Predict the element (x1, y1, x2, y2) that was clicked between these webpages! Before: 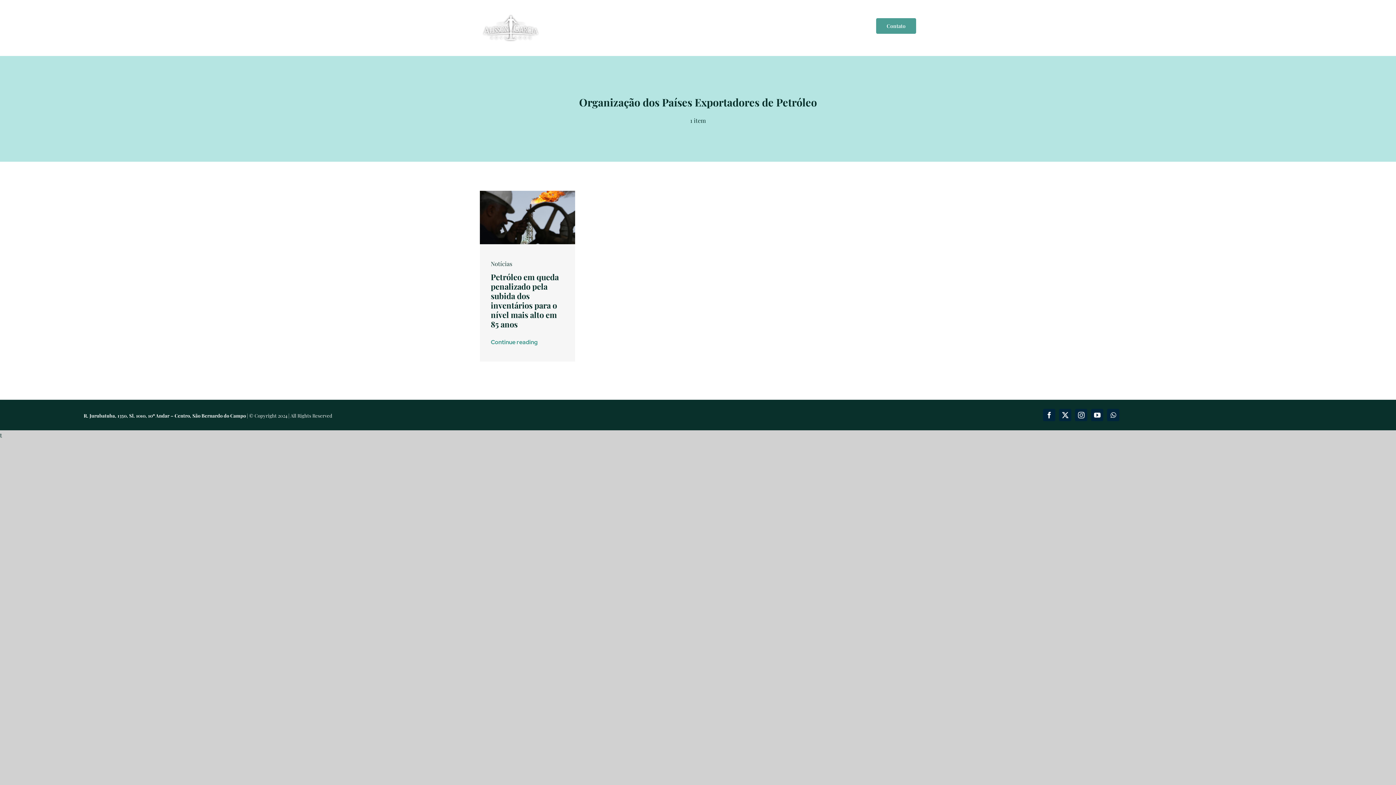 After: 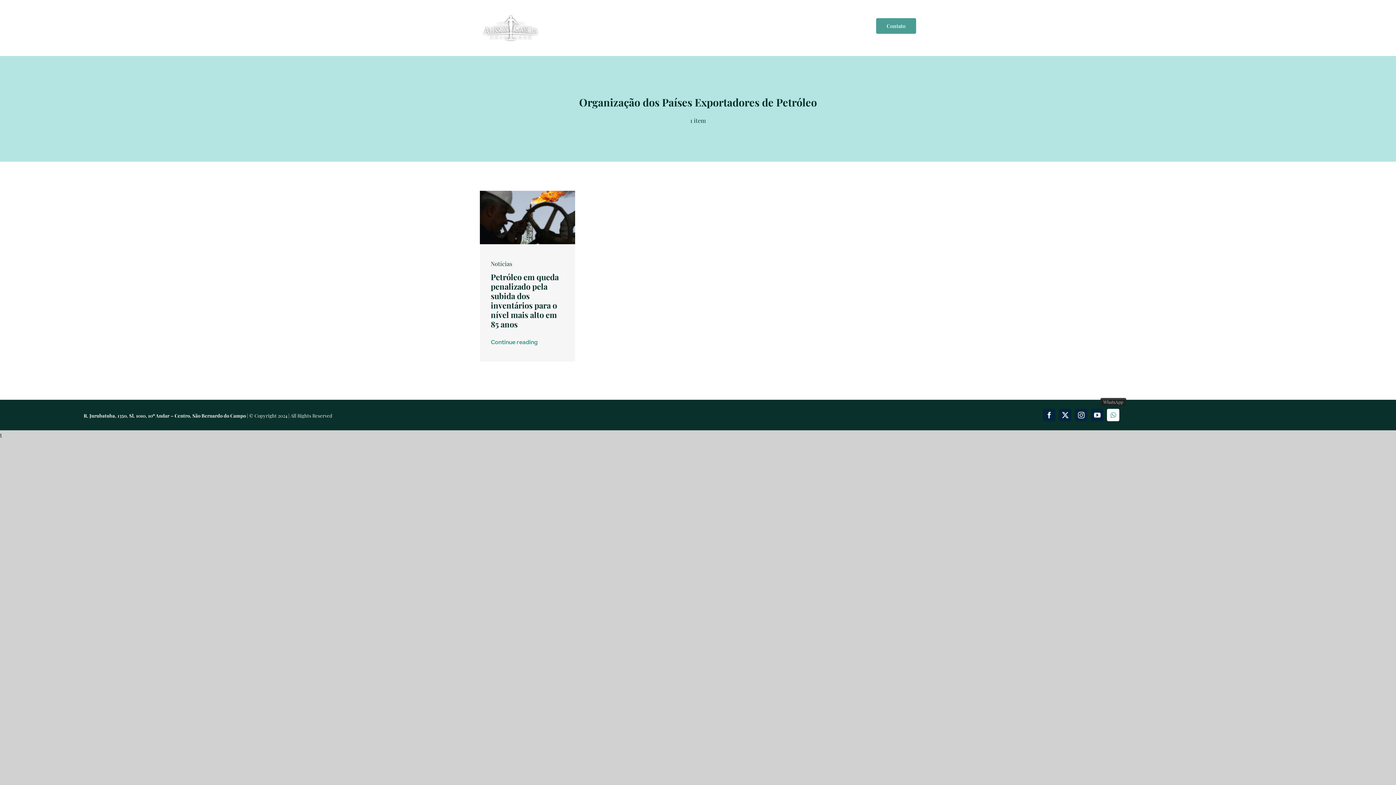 Action: bbox: (1107, 409, 1119, 421) label: whatsapp